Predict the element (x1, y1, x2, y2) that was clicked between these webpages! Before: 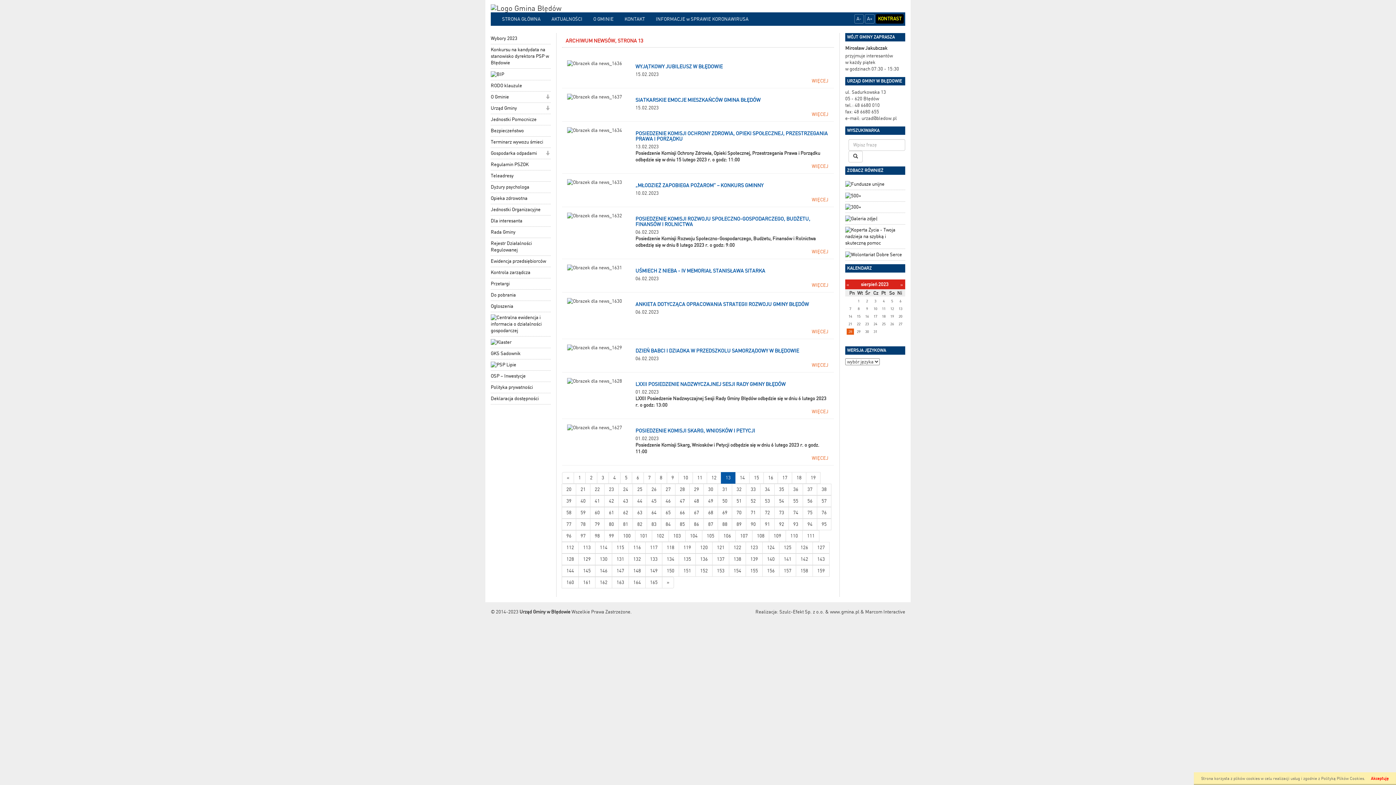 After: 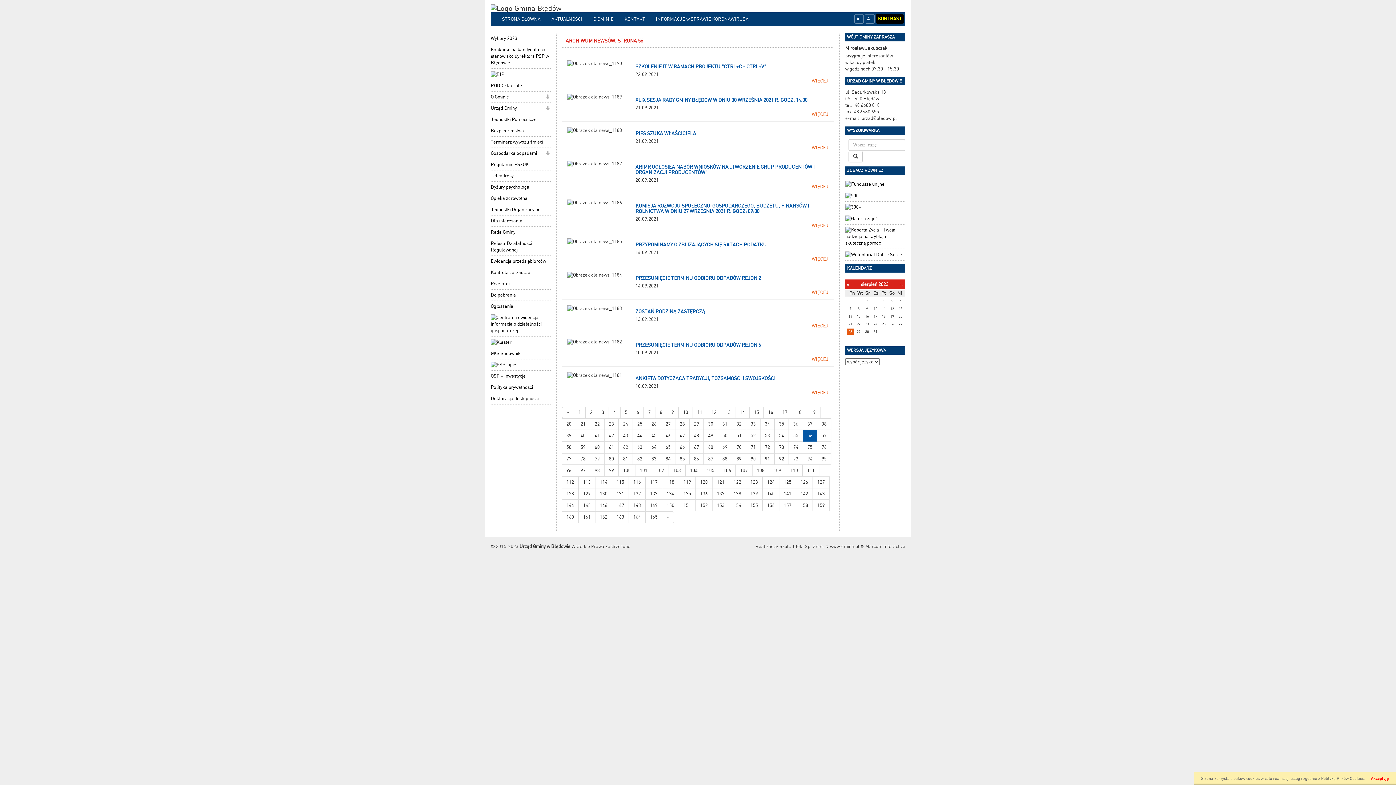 Action: label: 56 bbox: (802, 495, 817, 507)